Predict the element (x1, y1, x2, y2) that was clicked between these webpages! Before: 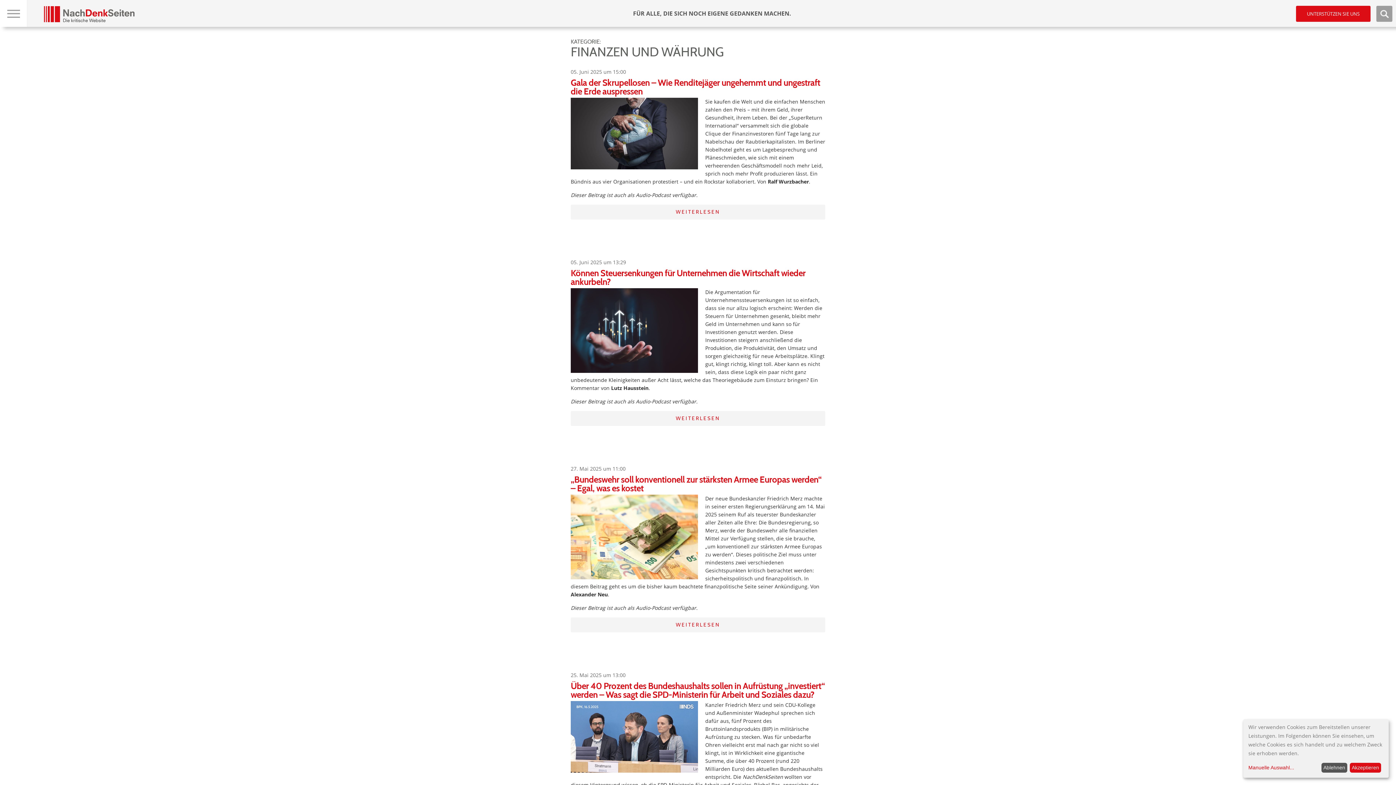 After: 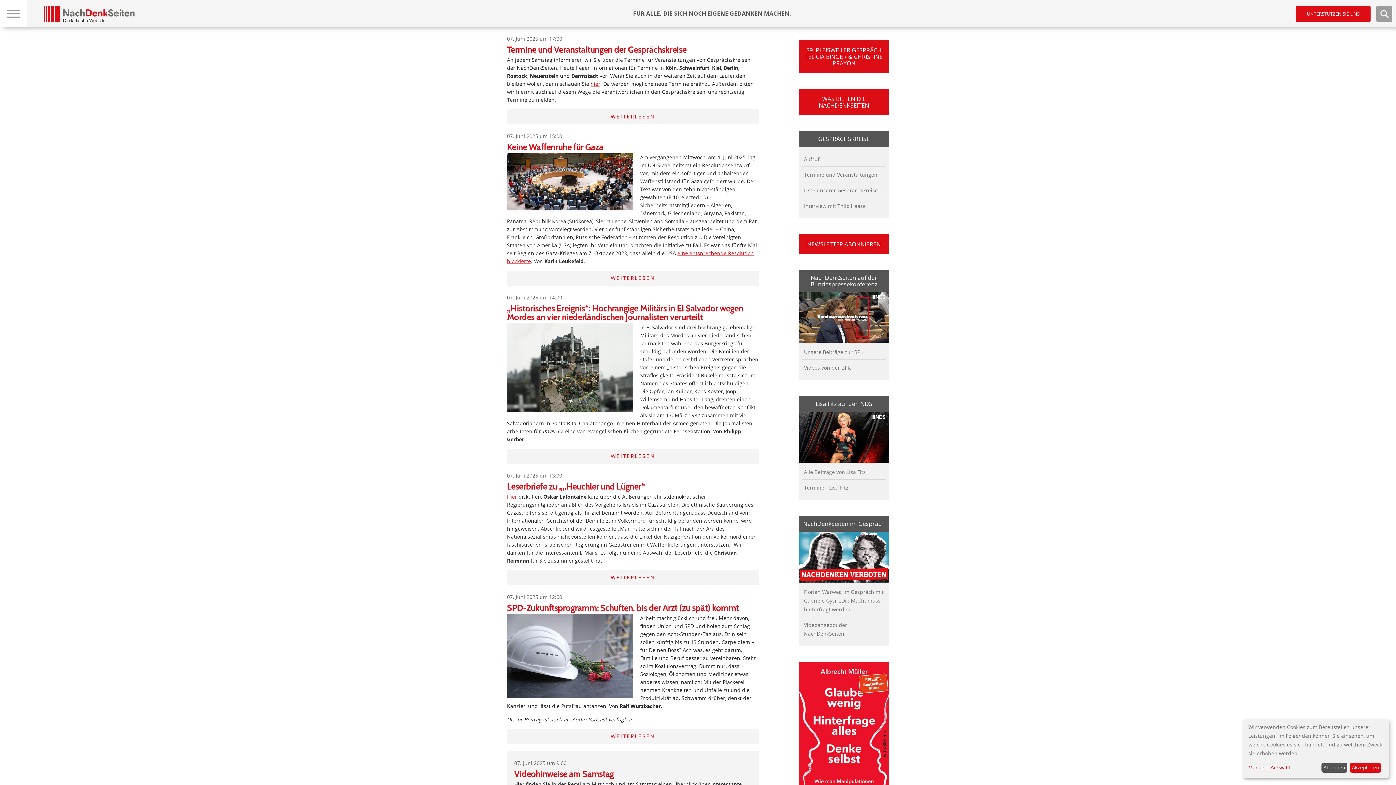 Action: bbox: (44, 17, 134, 23)